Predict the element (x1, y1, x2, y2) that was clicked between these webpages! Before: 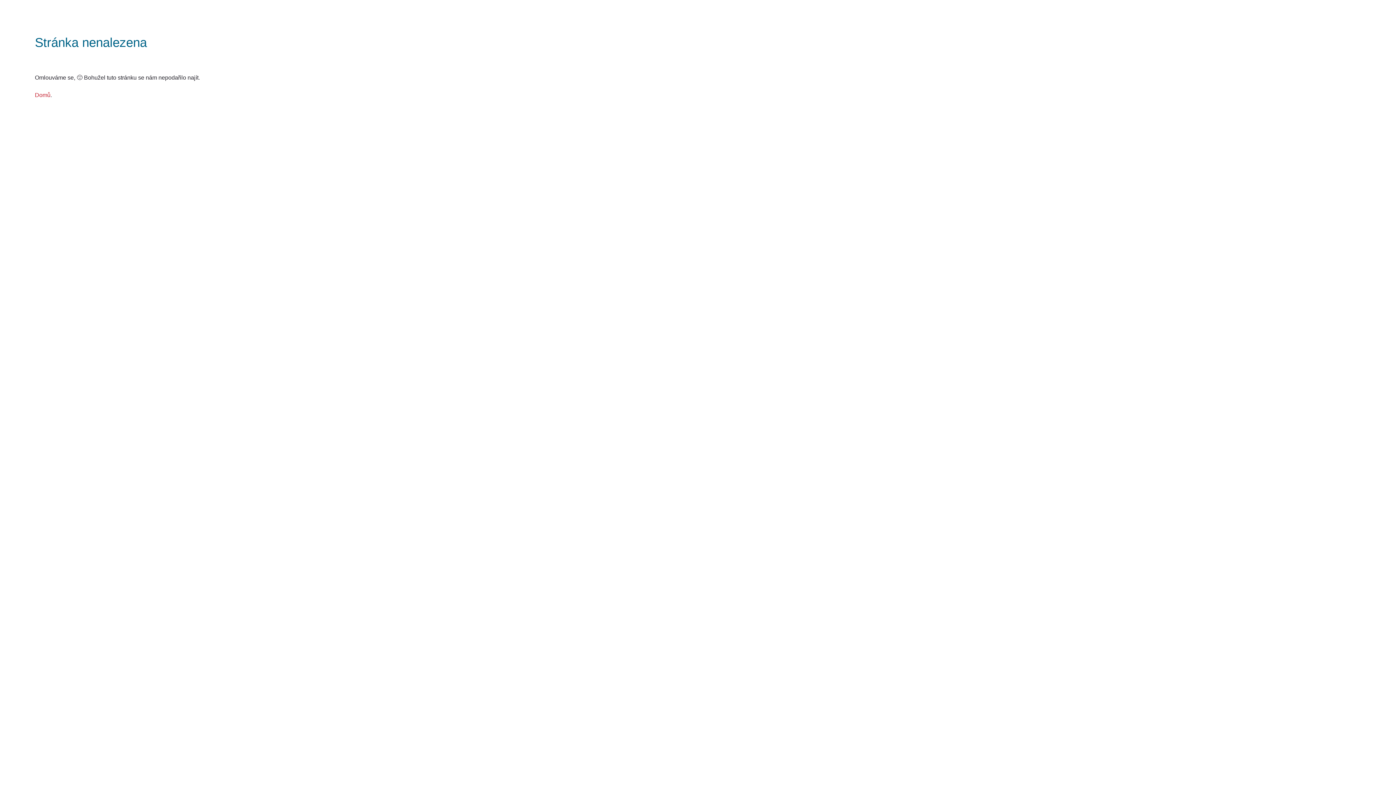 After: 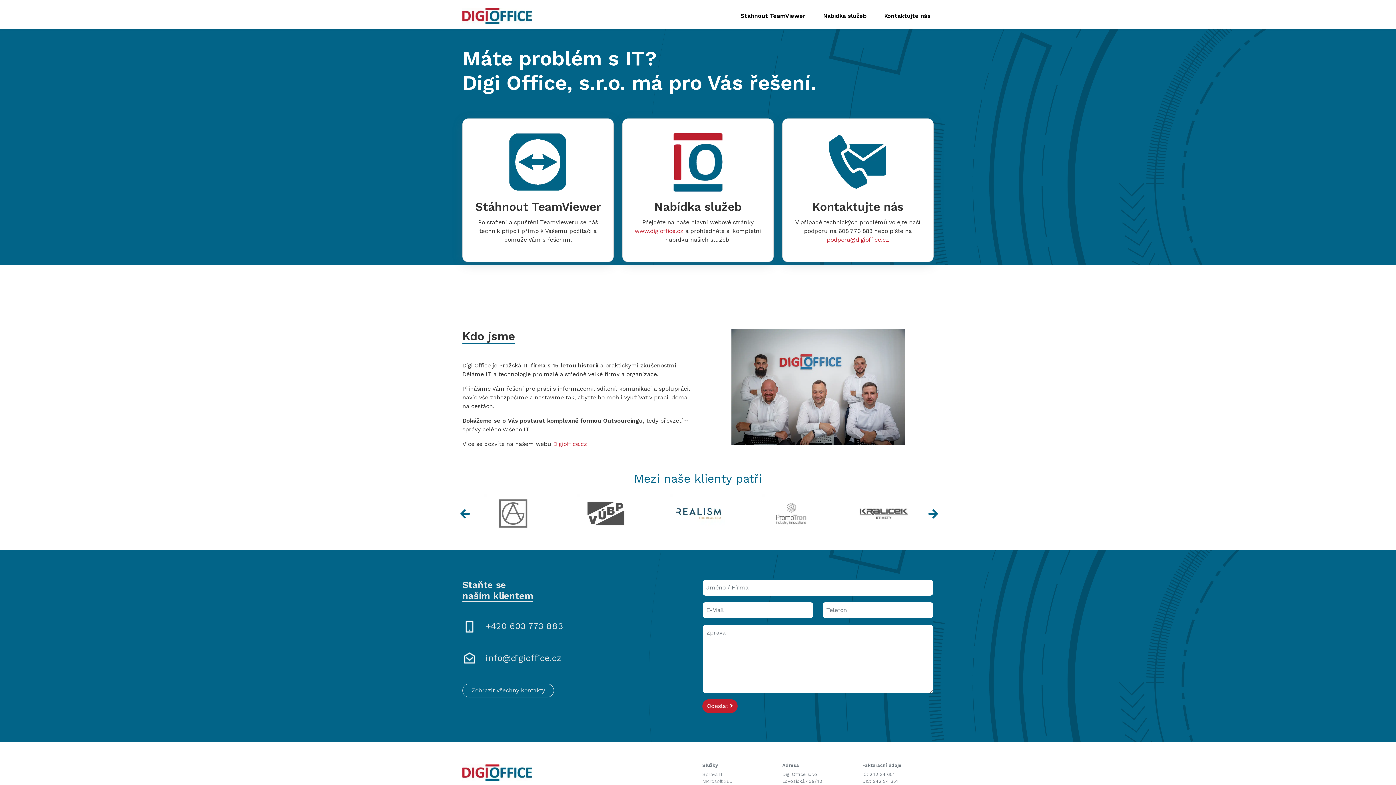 Action: label: Domů bbox: (34, 92, 50, 98)